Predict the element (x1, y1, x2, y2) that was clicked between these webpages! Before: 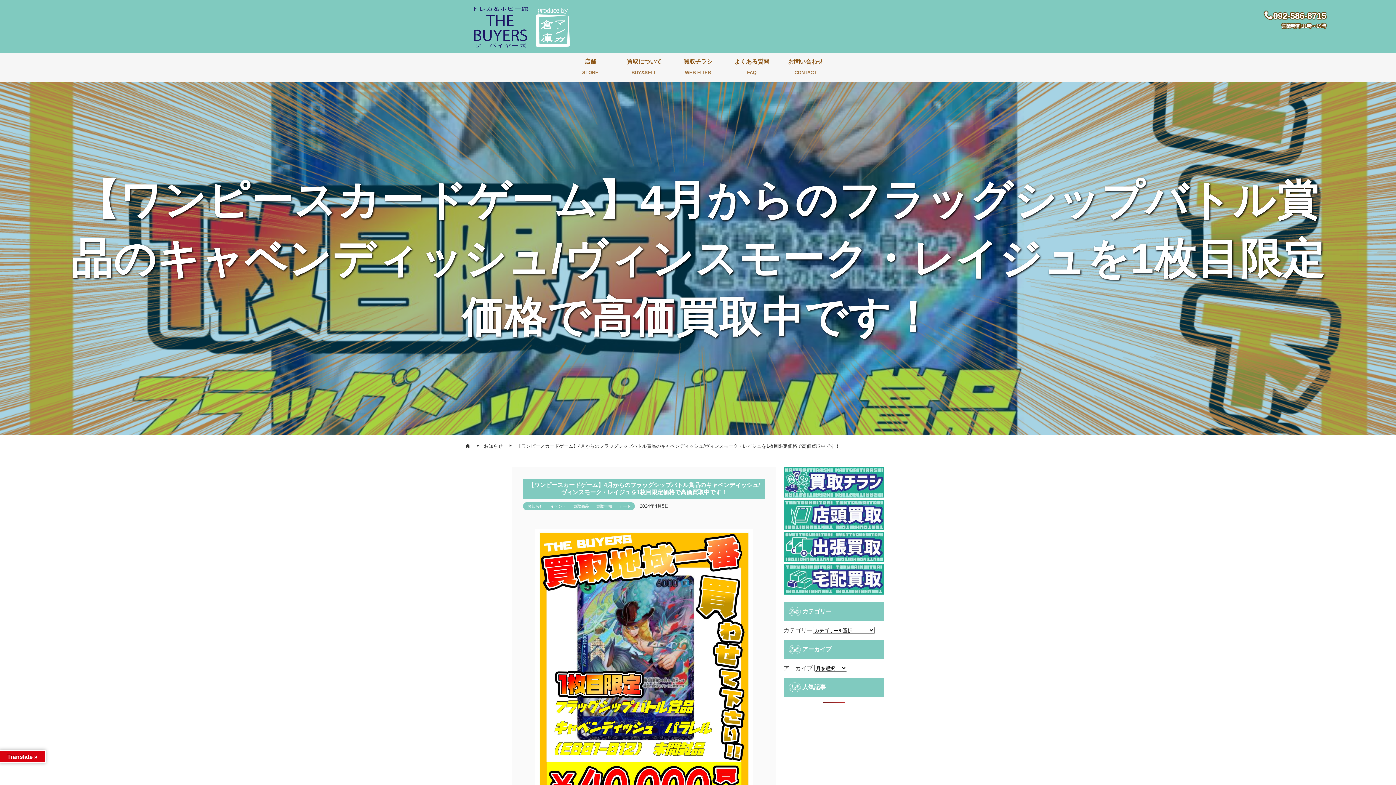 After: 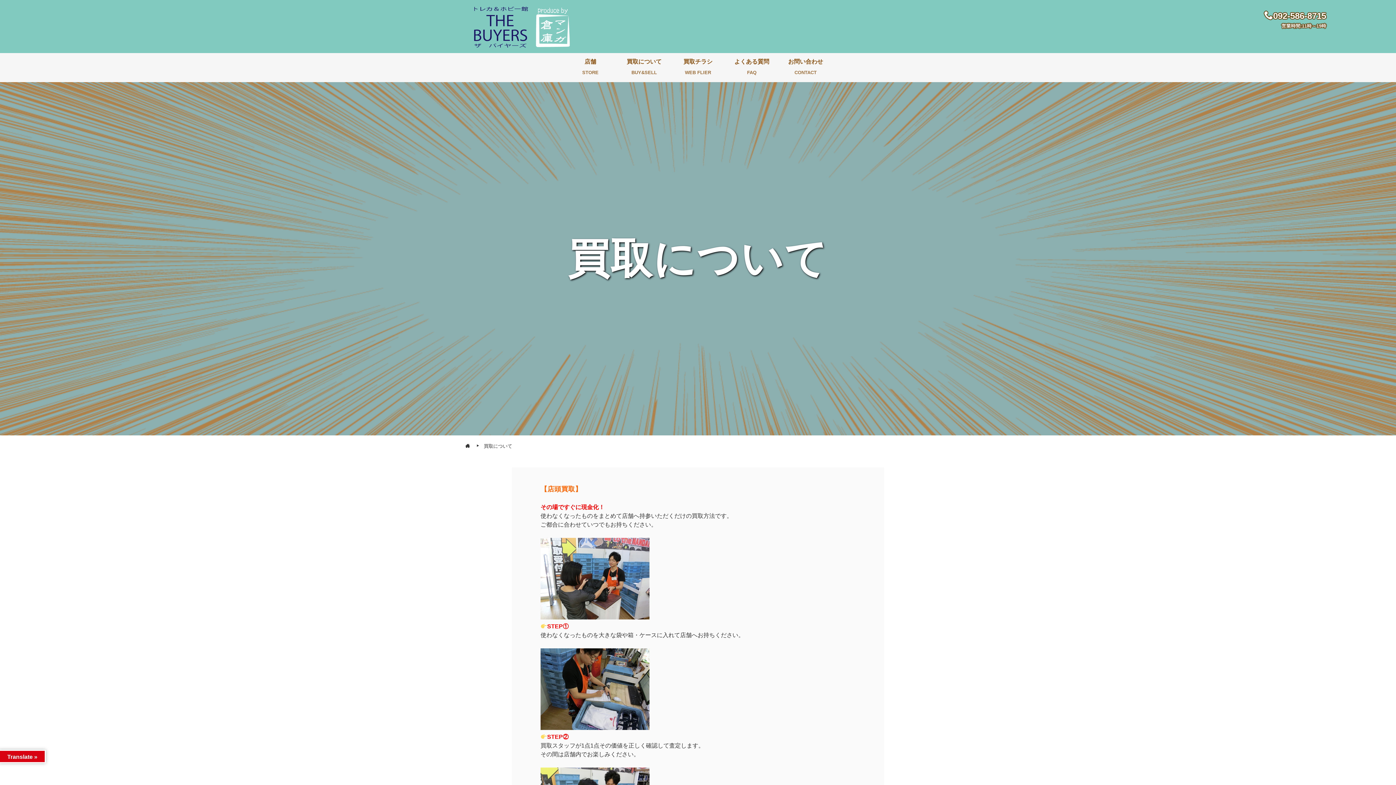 Action: bbox: (617, 53, 671, 82) label: 買取について
BUY&SELL